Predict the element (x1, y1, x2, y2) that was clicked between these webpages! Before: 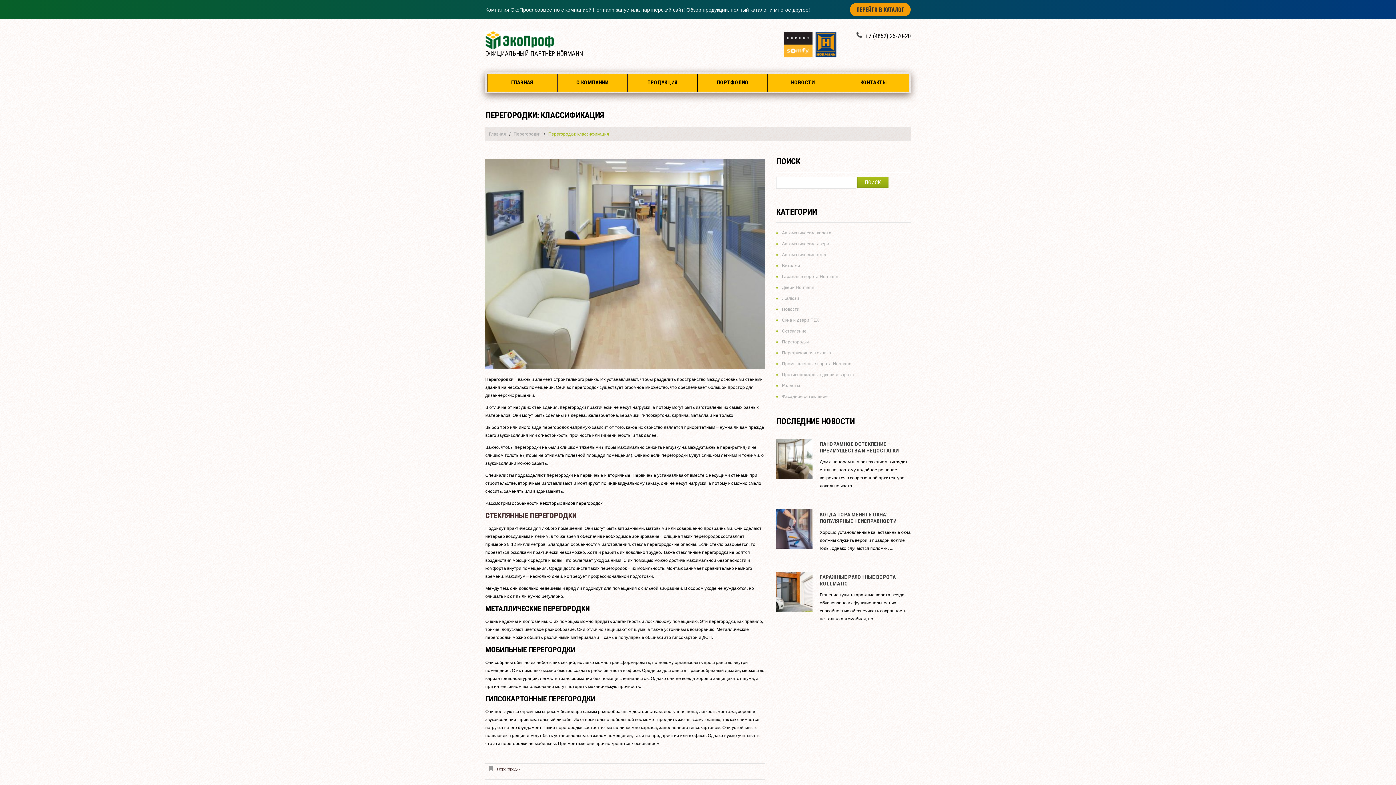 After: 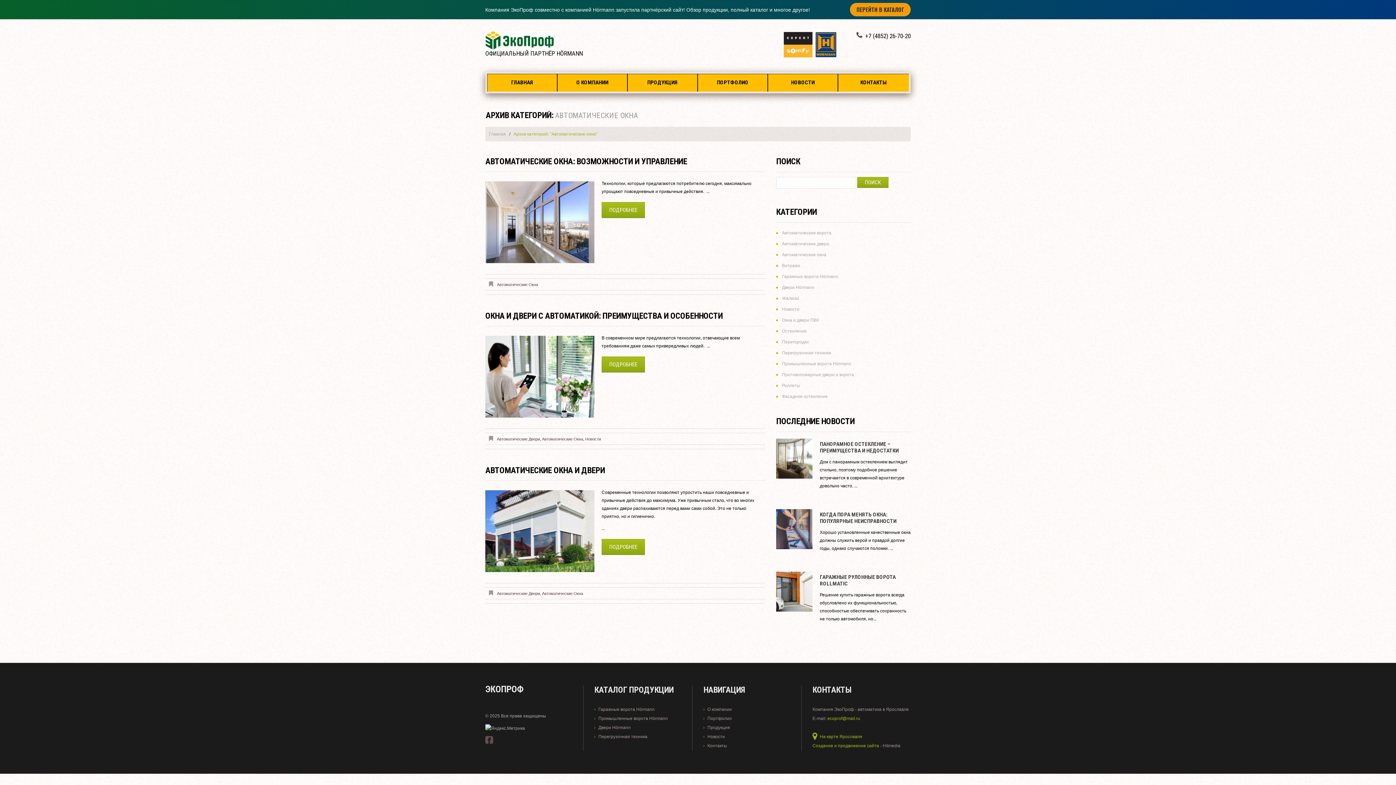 Action: label: Автоматические окна bbox: (782, 252, 826, 257)